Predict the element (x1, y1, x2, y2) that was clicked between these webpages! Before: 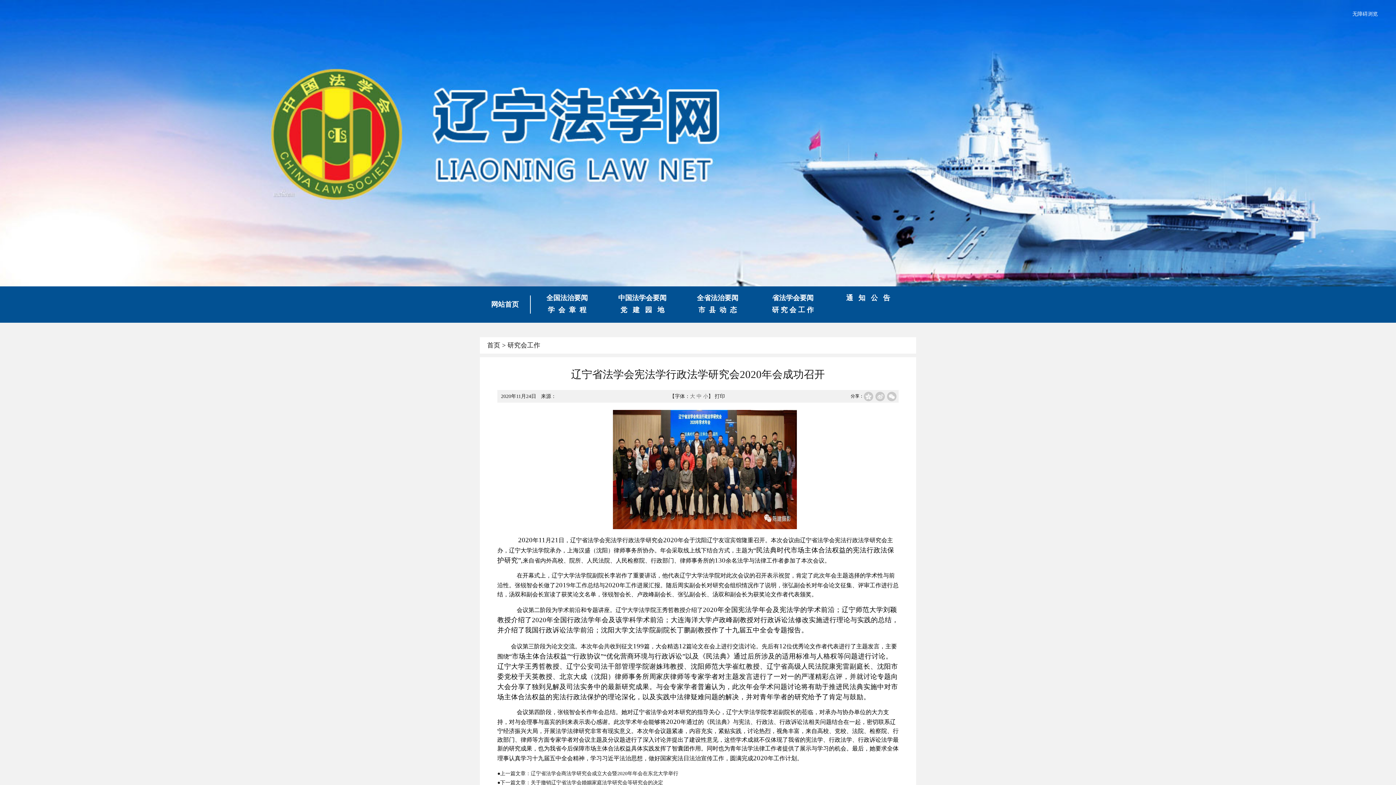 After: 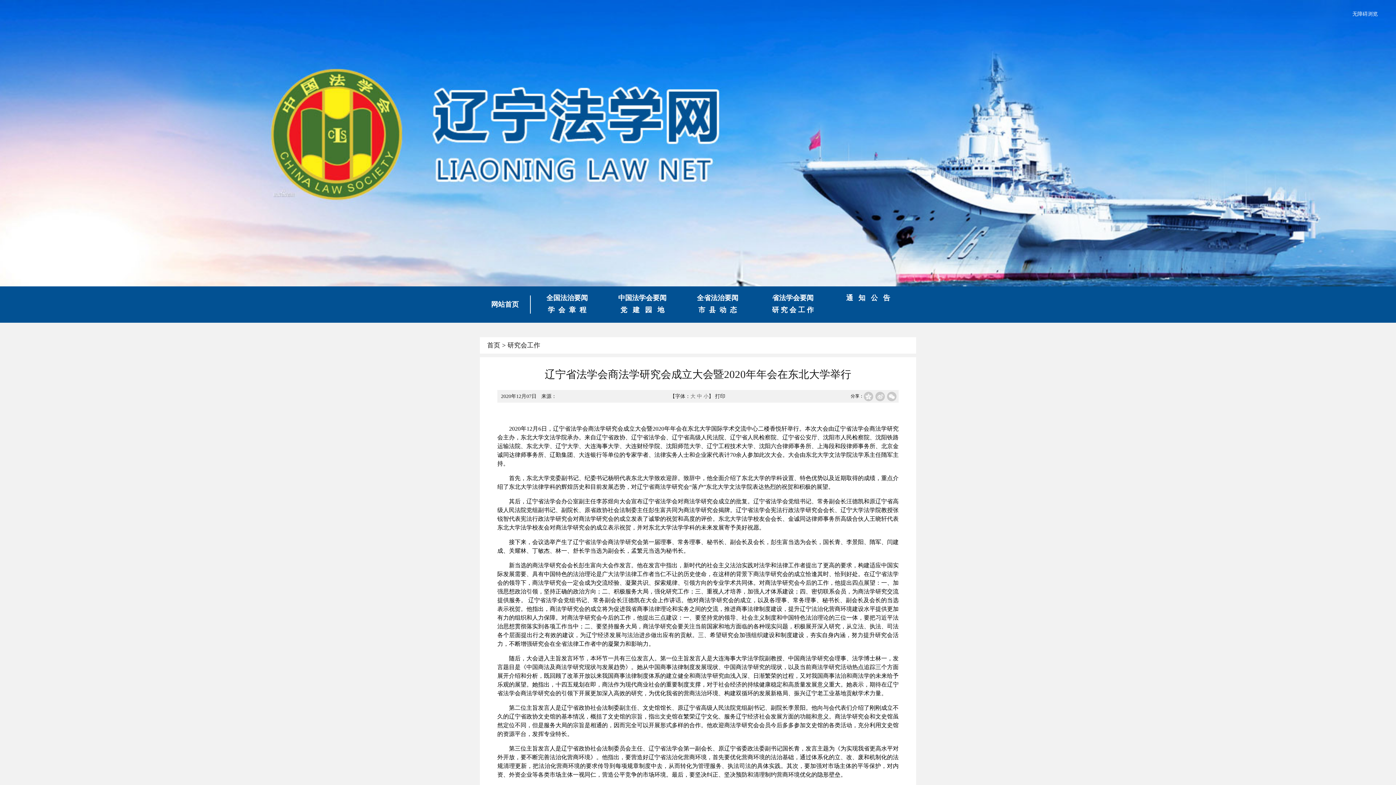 Action: label: 辽宁省法学会商法学研究会成立大会暨2020年年会在东北大学举行 bbox: (530, 771, 678, 776)